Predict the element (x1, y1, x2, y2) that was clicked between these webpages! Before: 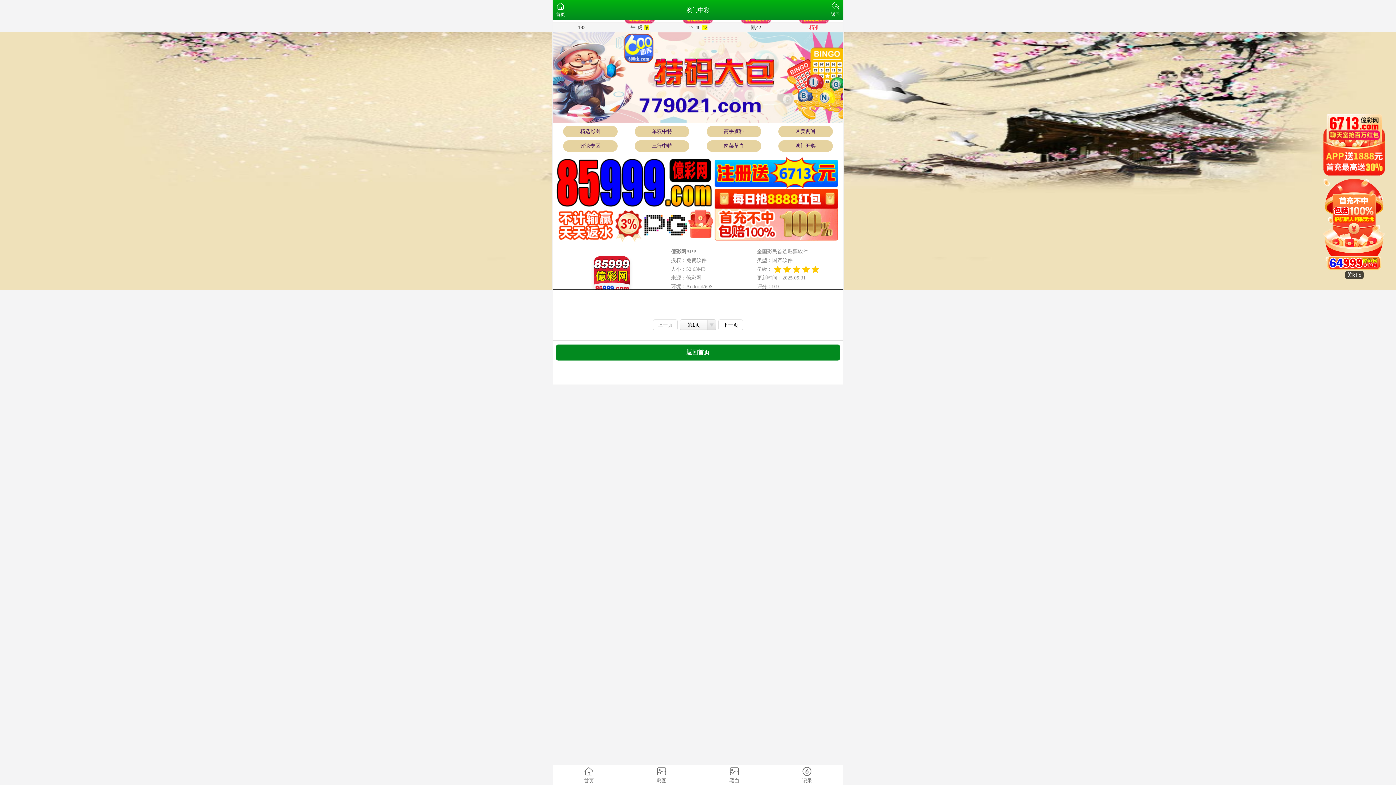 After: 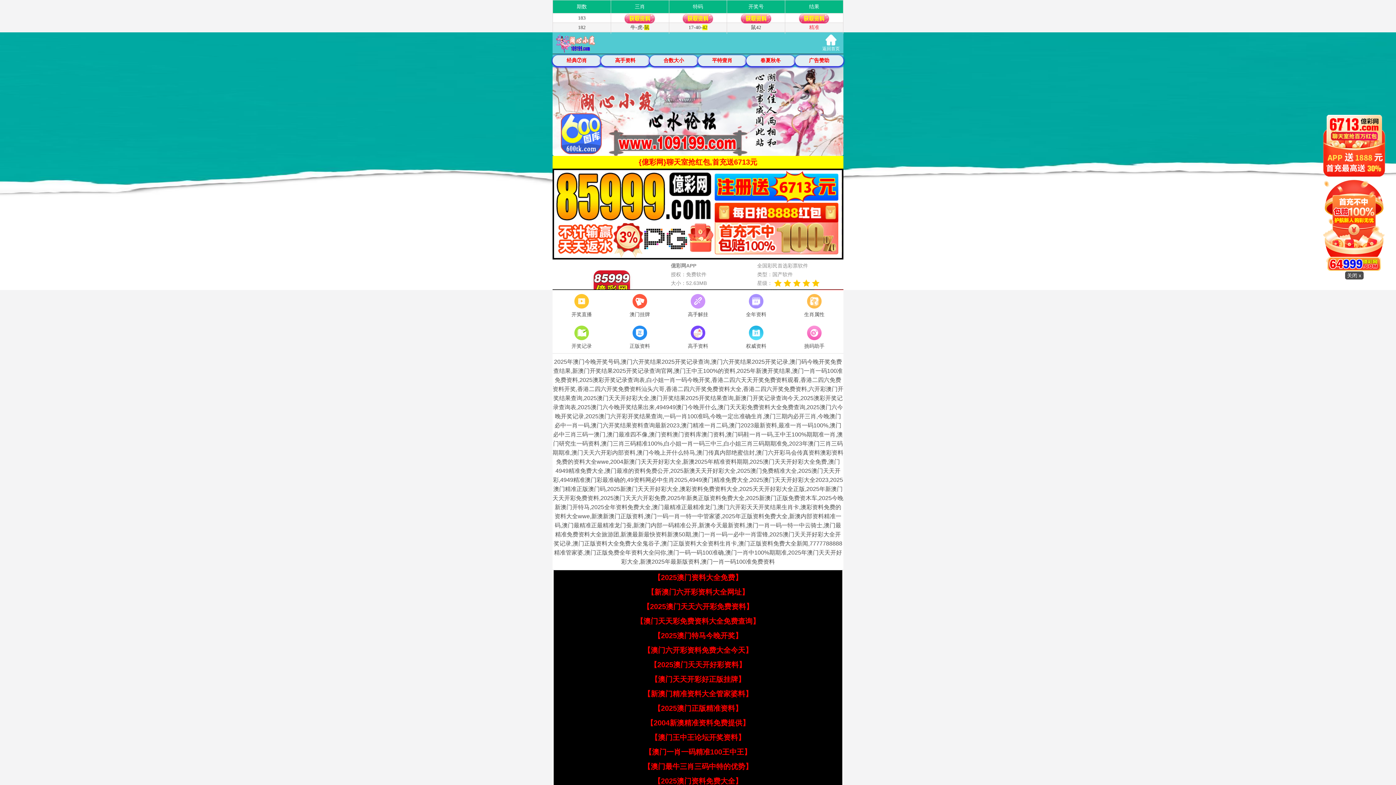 Action: bbox: (552, 765, 625, 785) label: 首页